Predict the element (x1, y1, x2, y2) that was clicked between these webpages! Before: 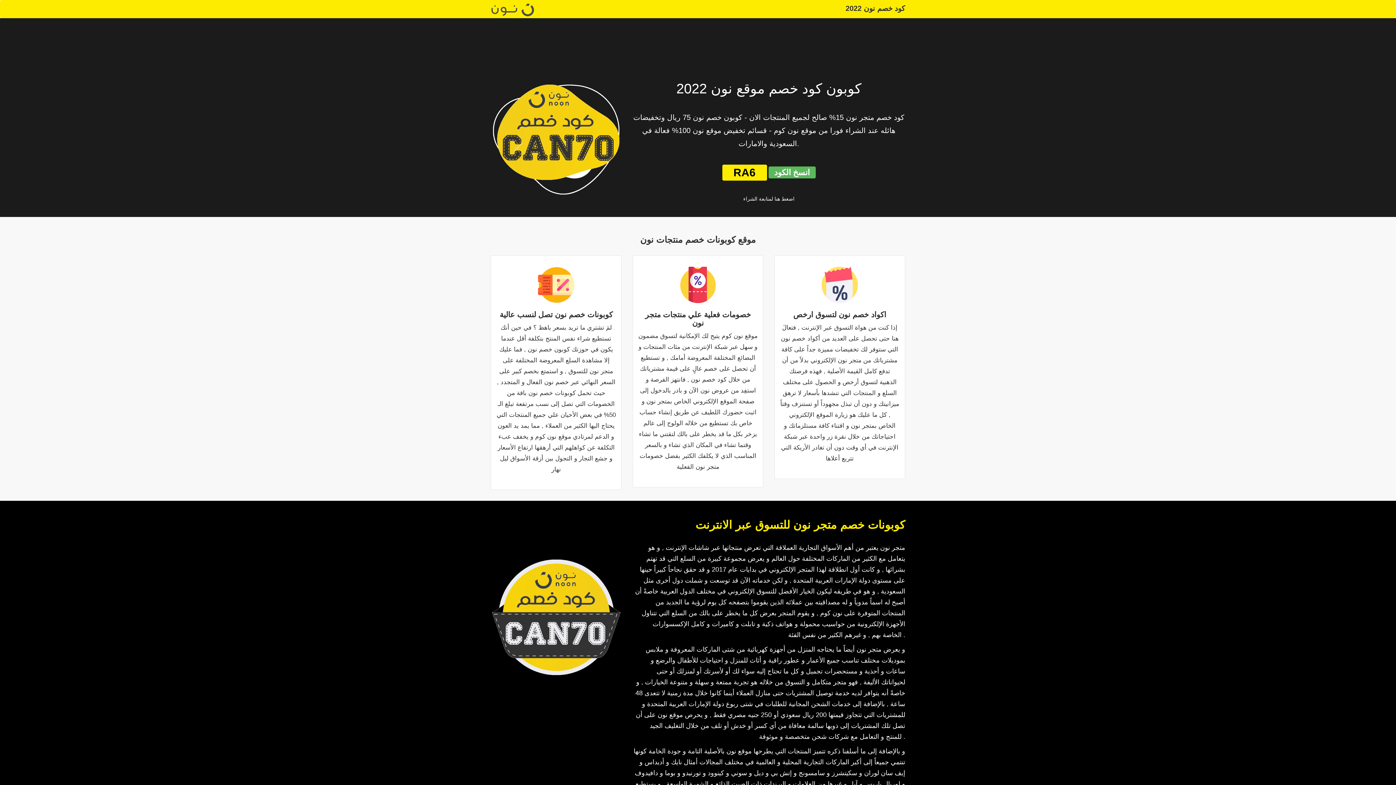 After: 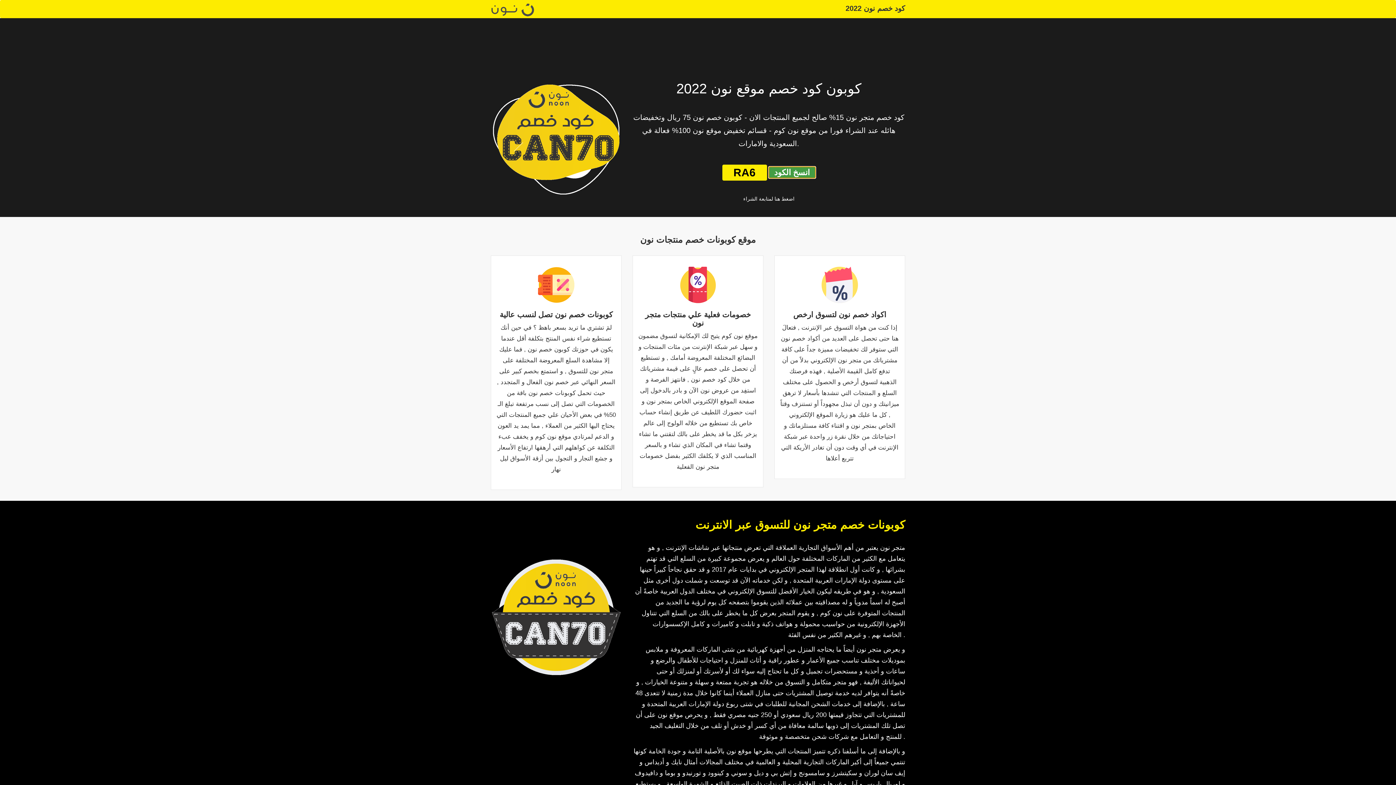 Action: bbox: (768, 166, 815, 178) label: انسخ الكود